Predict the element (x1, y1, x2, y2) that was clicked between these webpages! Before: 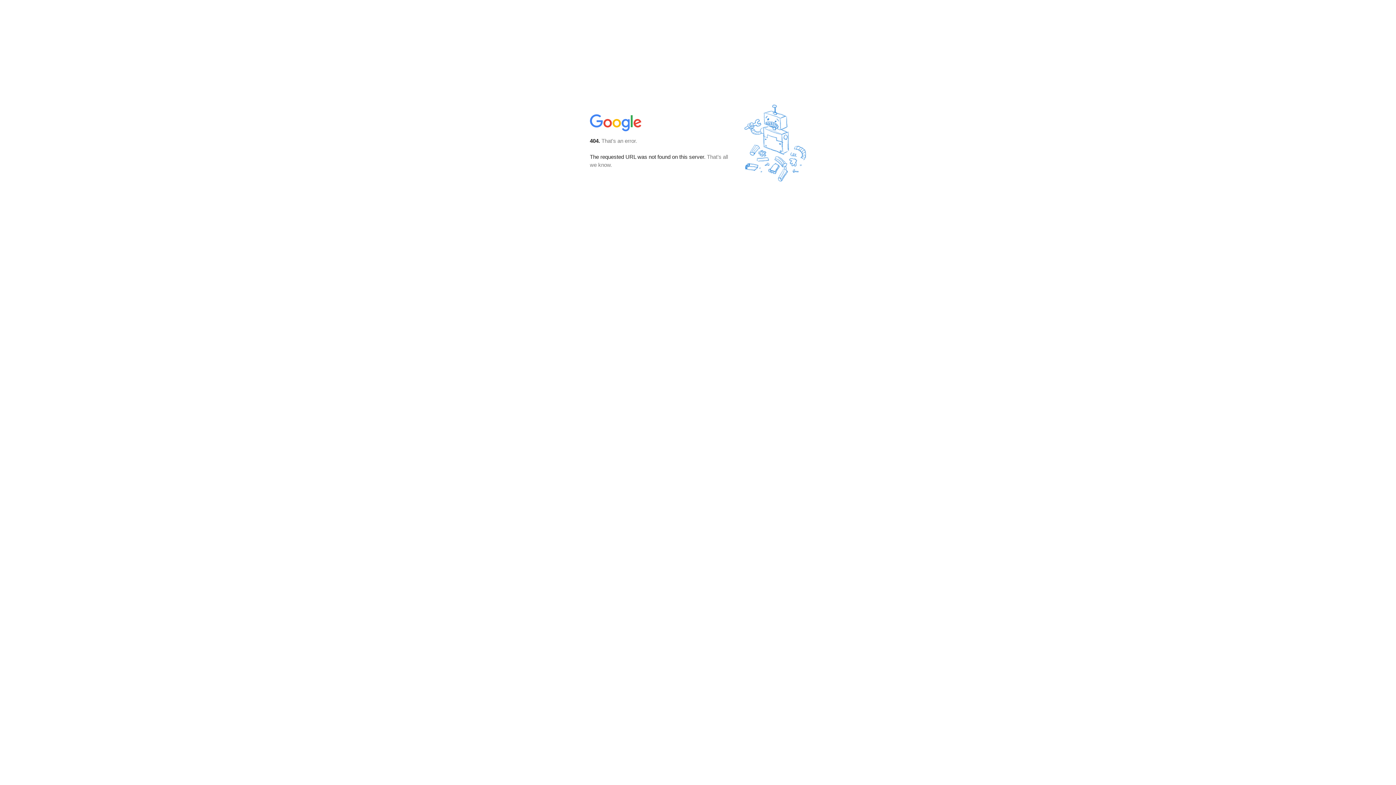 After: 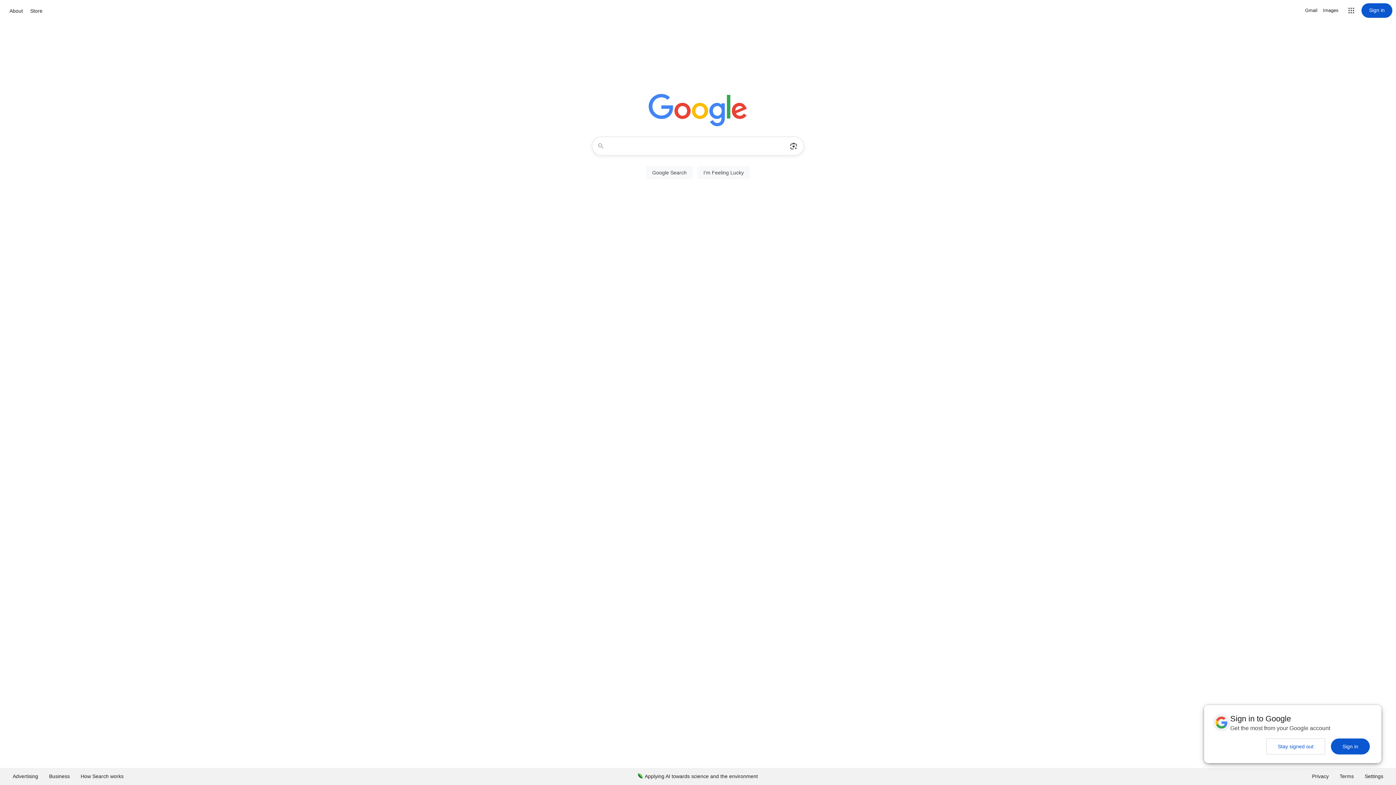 Action: bbox: (590, 127, 642, 134)